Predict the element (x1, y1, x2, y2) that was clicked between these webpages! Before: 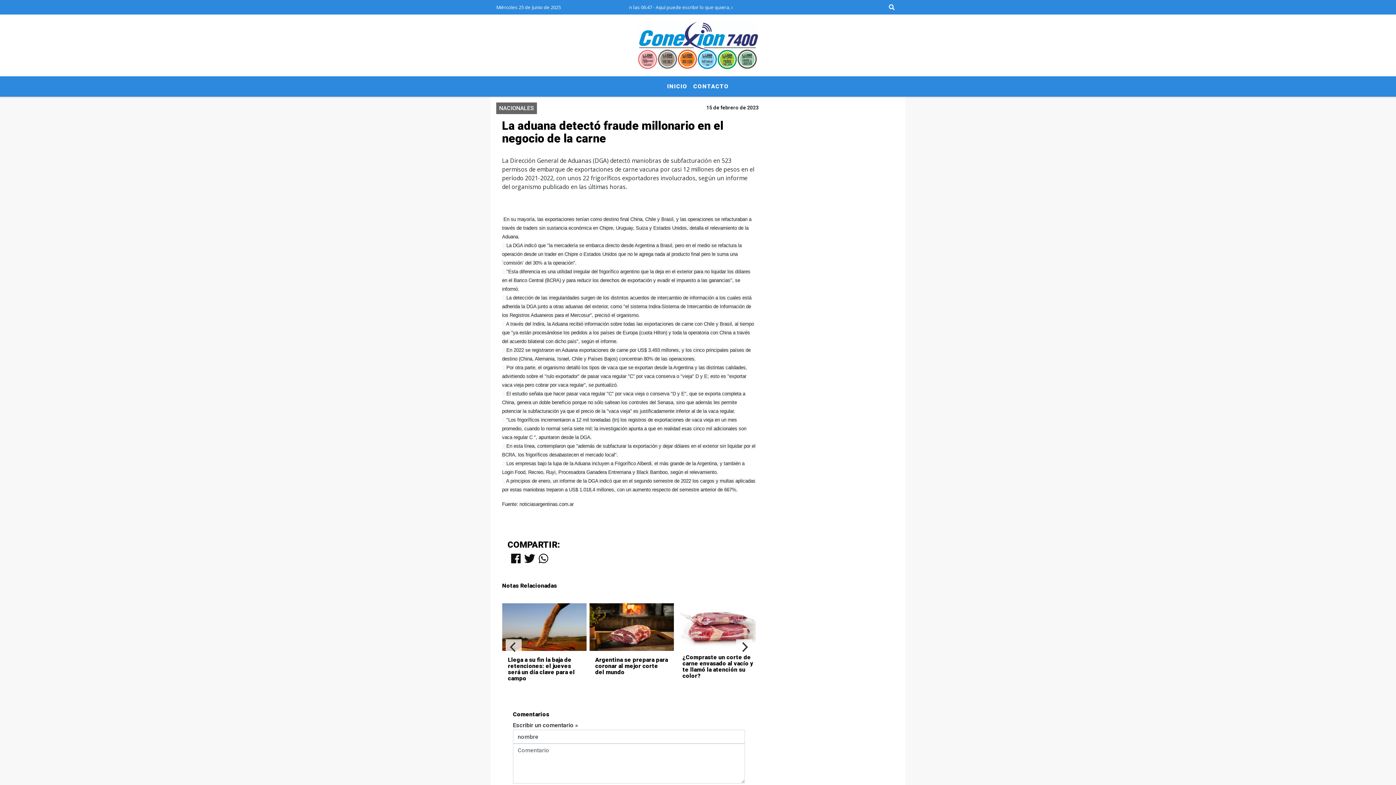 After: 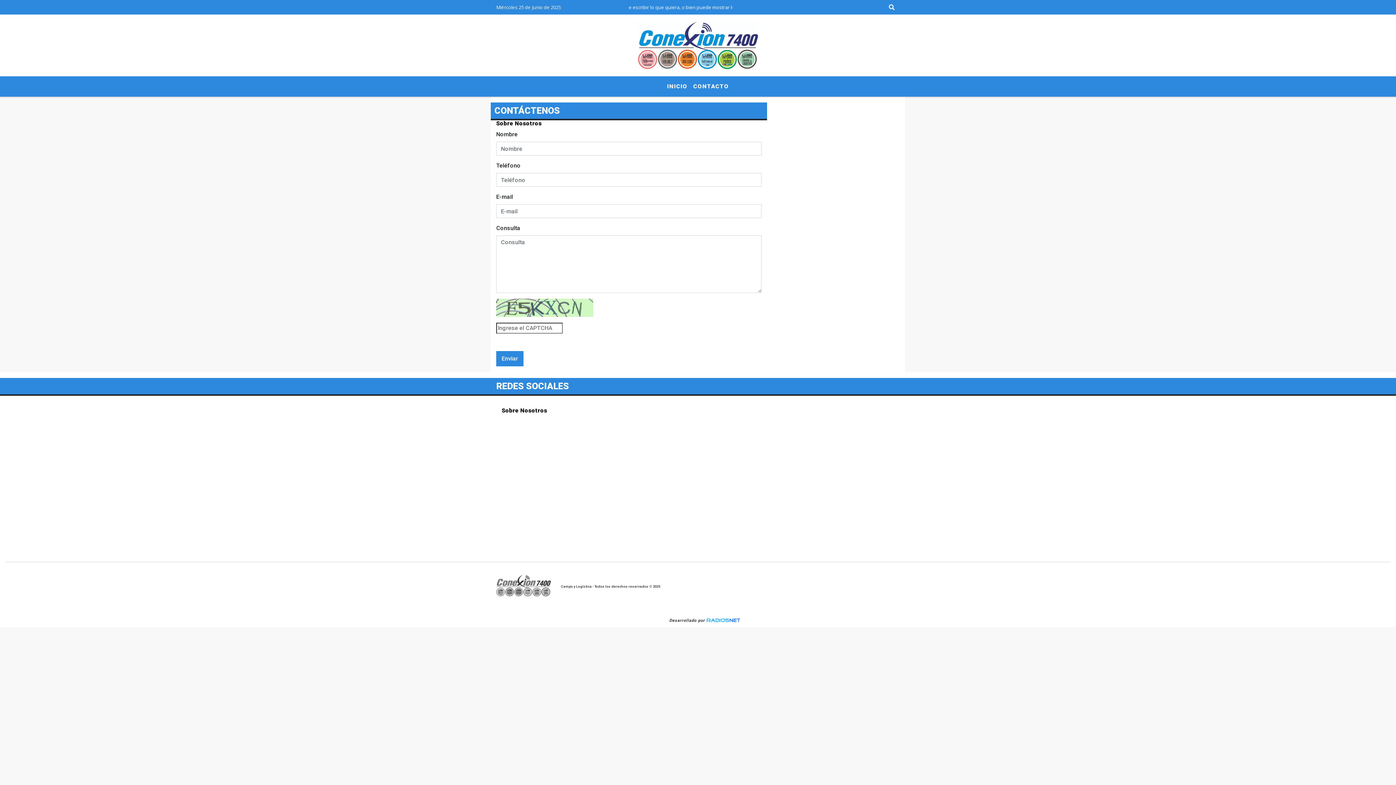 Action: label: CONTACTO bbox: (690, 79, 732, 93)